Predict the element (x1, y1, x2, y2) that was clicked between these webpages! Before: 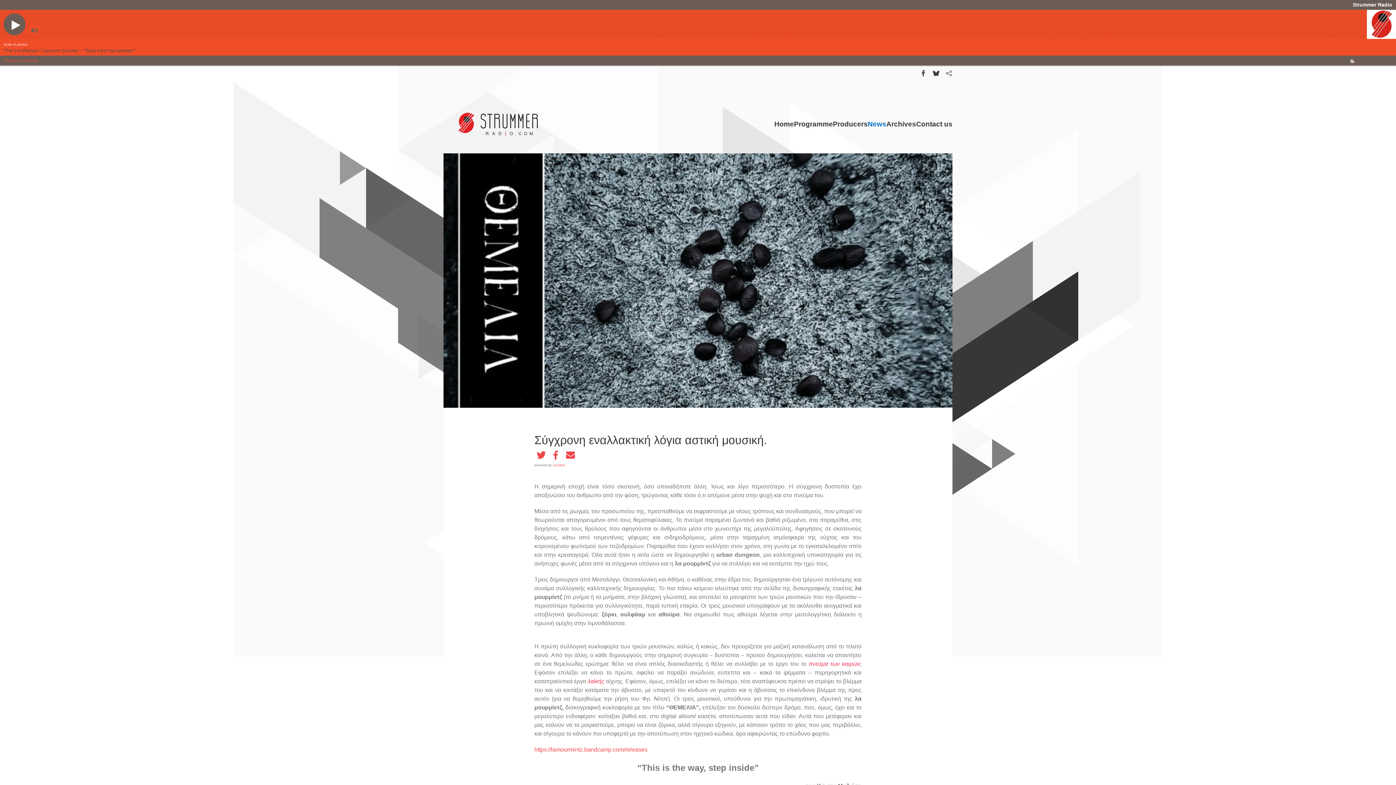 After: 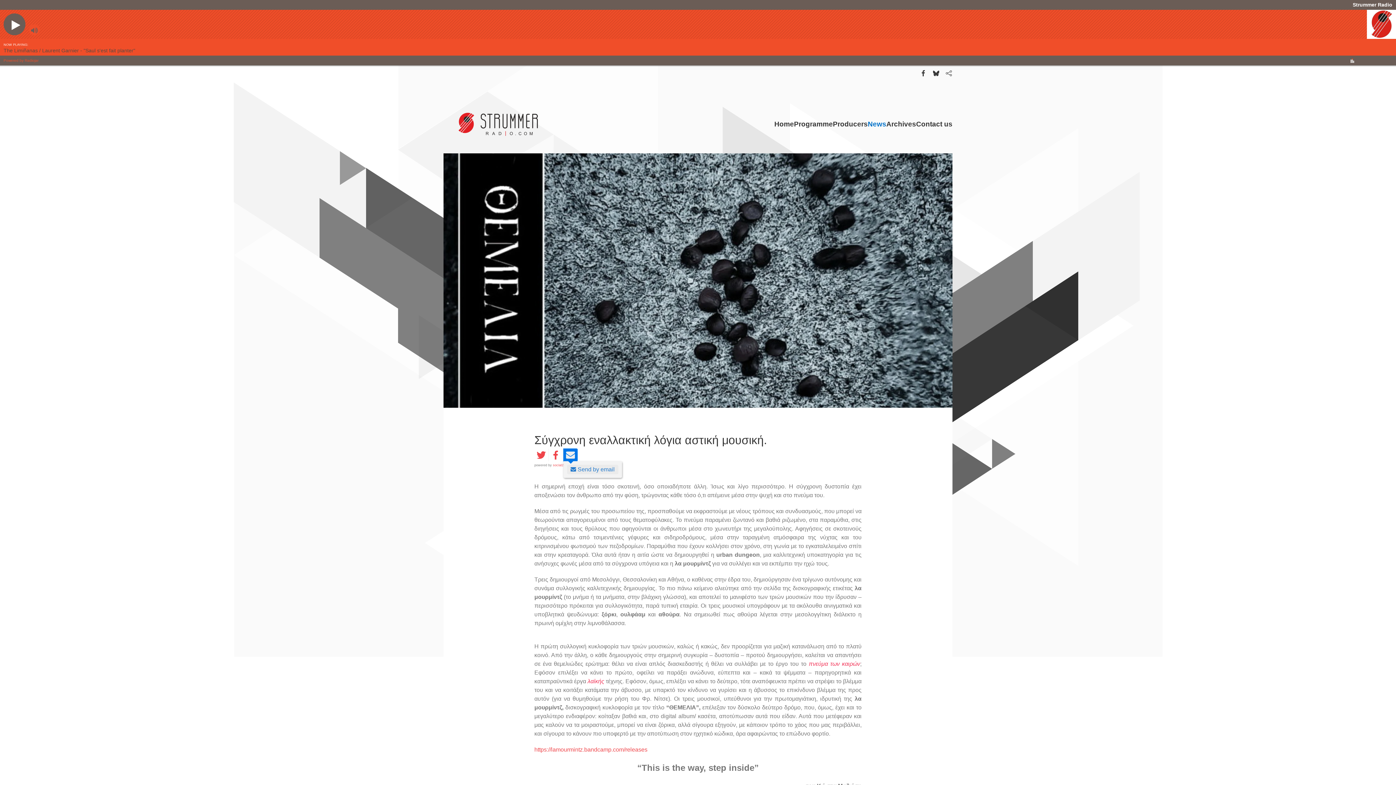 Action: bbox: (565, 450, 575, 460)